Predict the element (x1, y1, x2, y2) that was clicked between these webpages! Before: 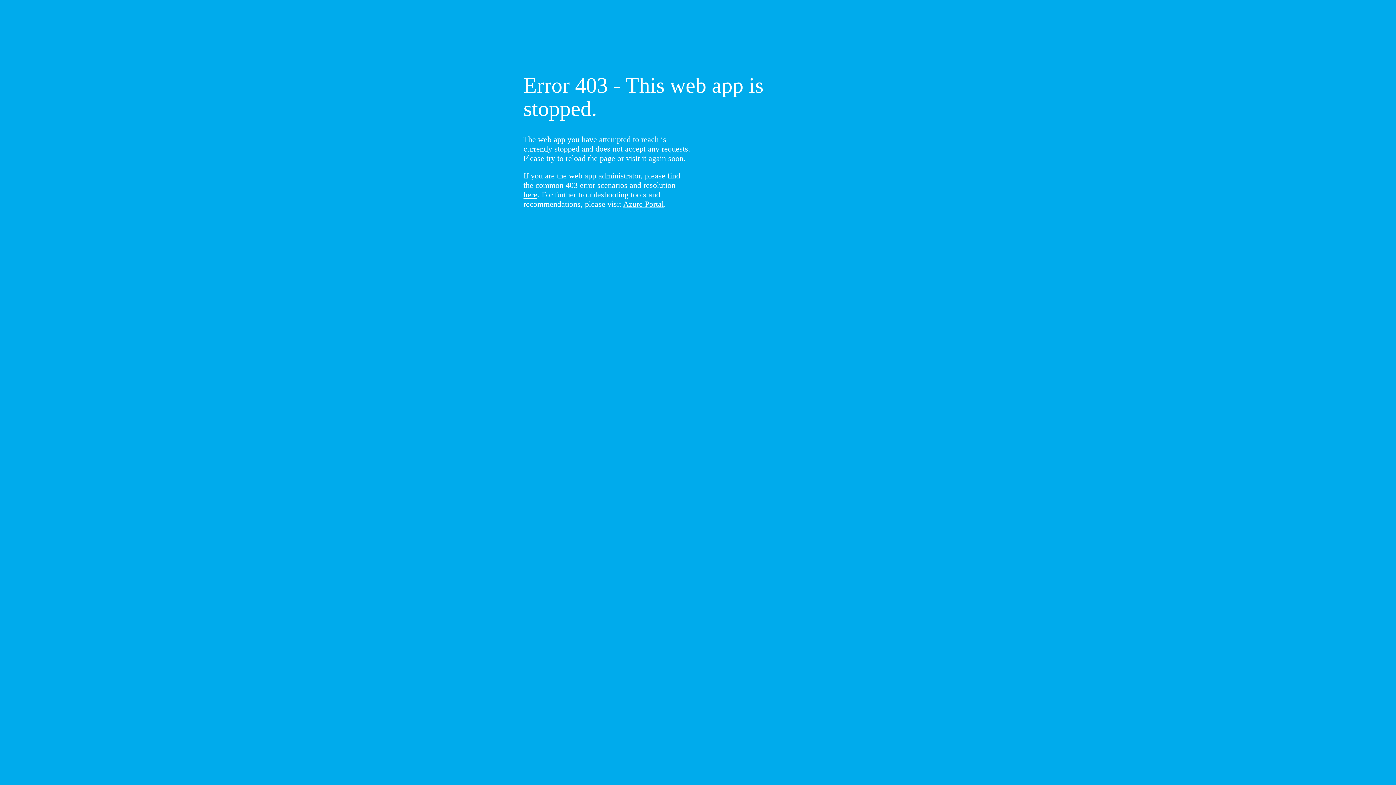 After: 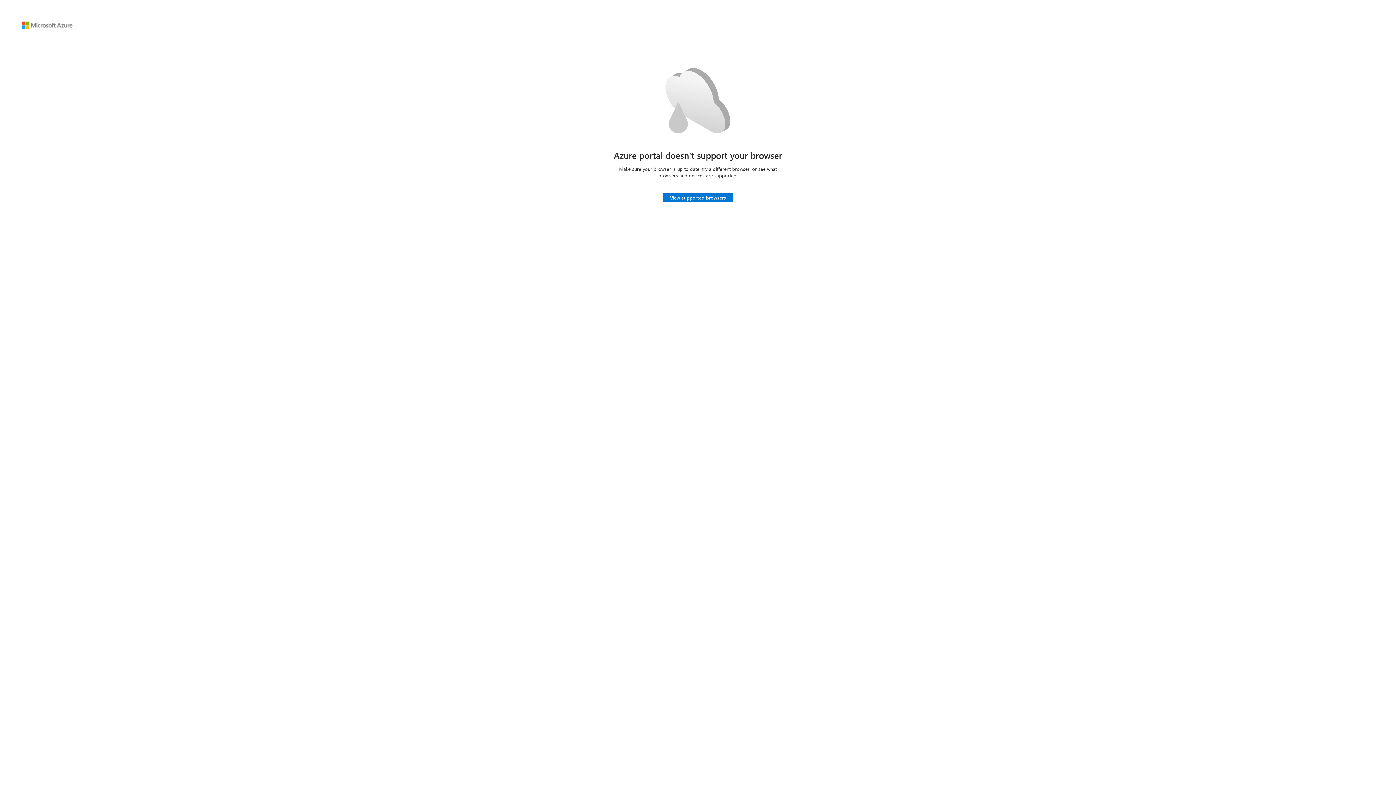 Action: label: Azure Portal bbox: (623, 199, 664, 208)